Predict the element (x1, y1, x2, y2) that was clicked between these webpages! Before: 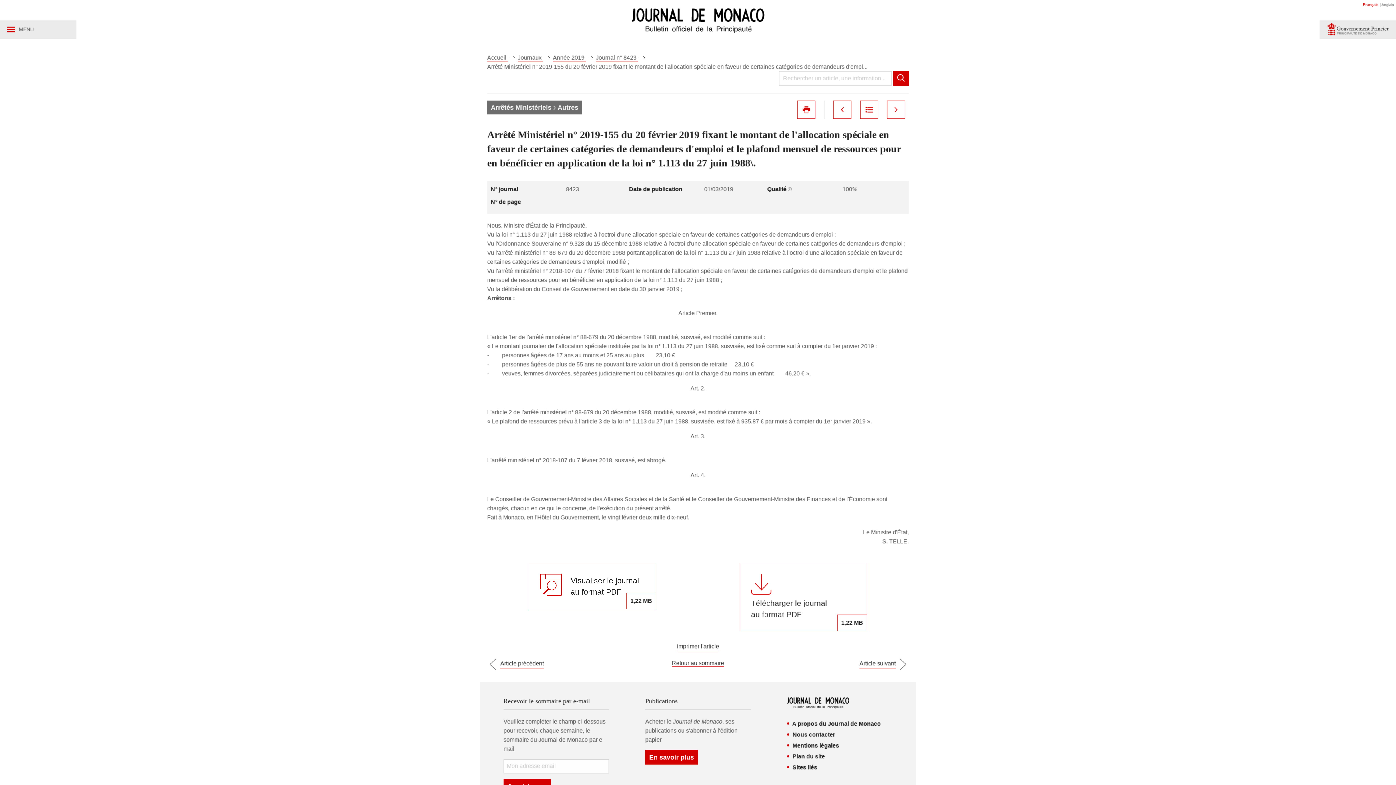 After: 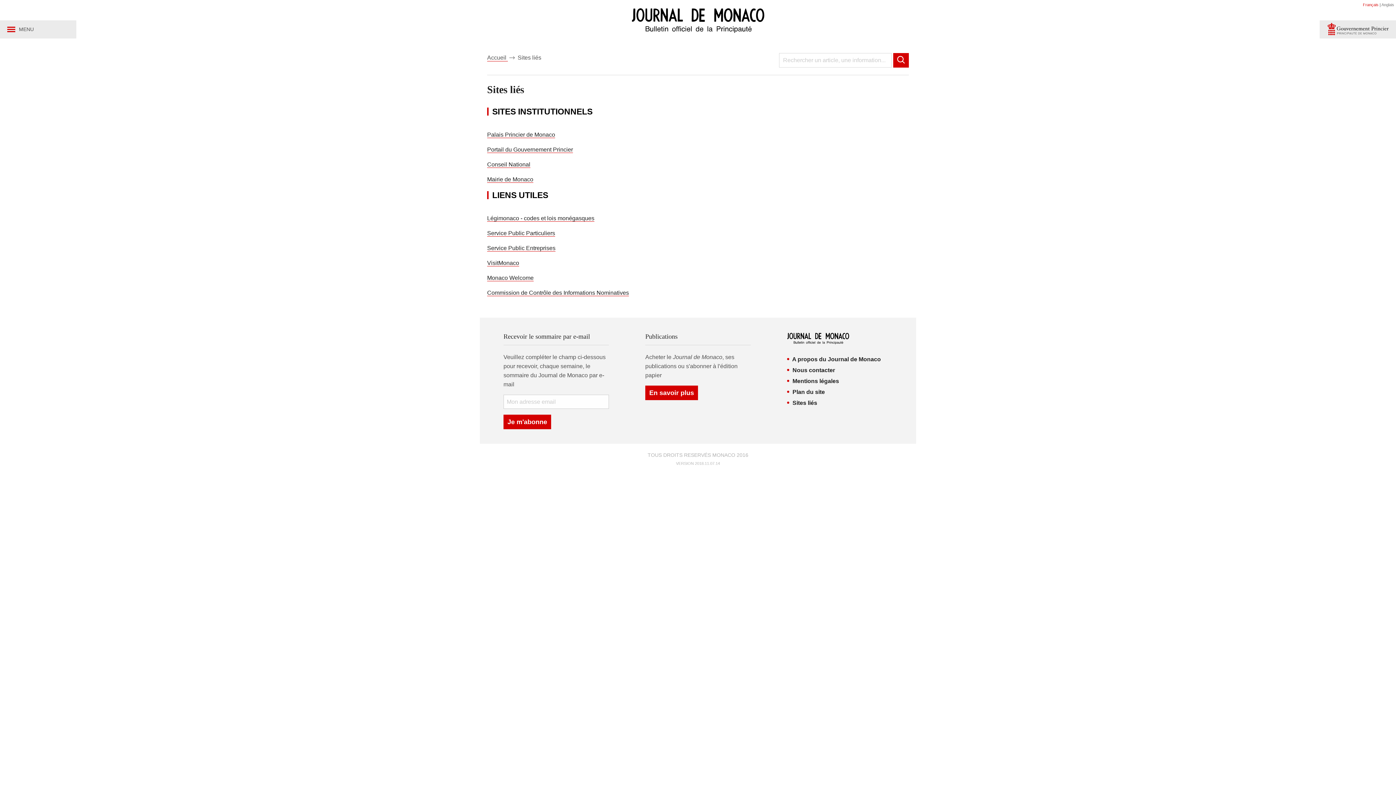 Action: bbox: (792, 764, 817, 770) label: Sites liés